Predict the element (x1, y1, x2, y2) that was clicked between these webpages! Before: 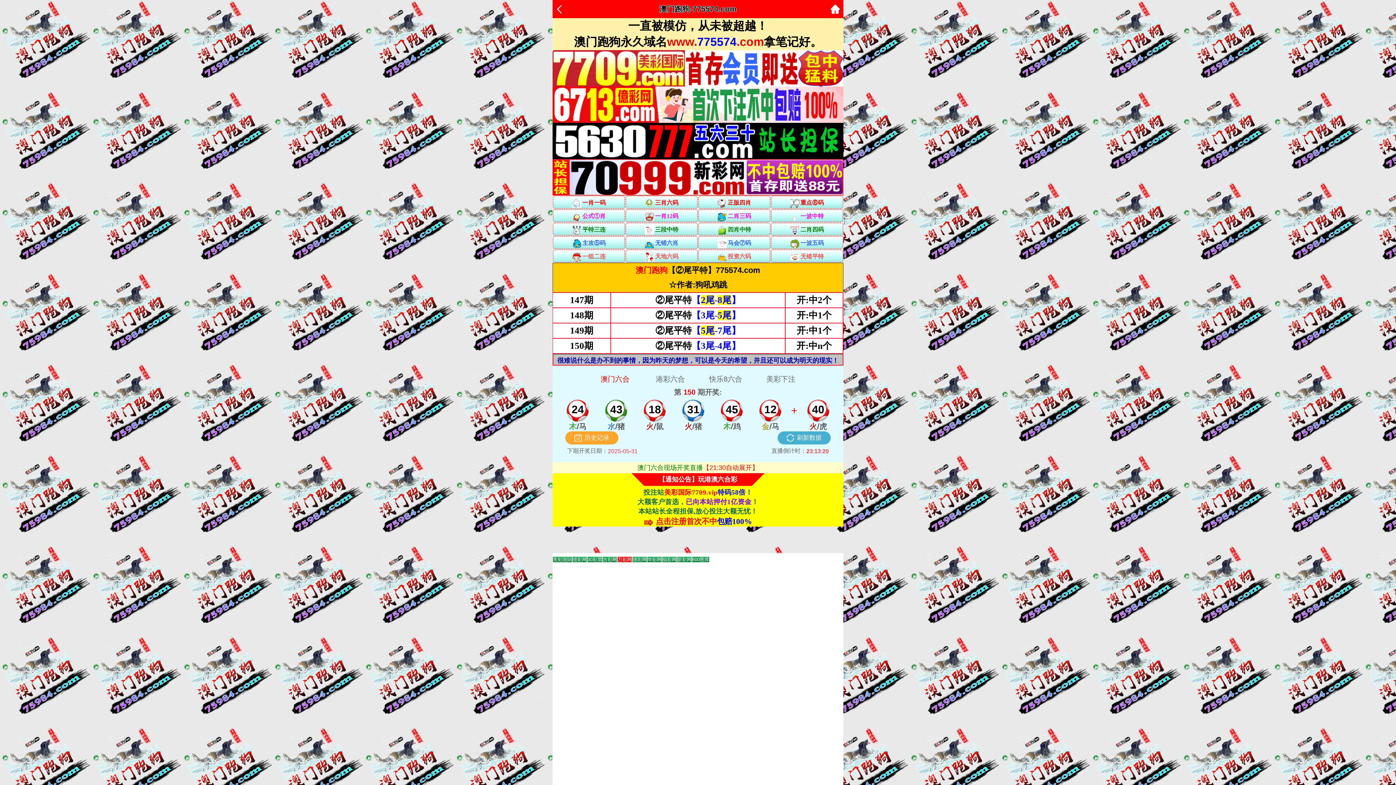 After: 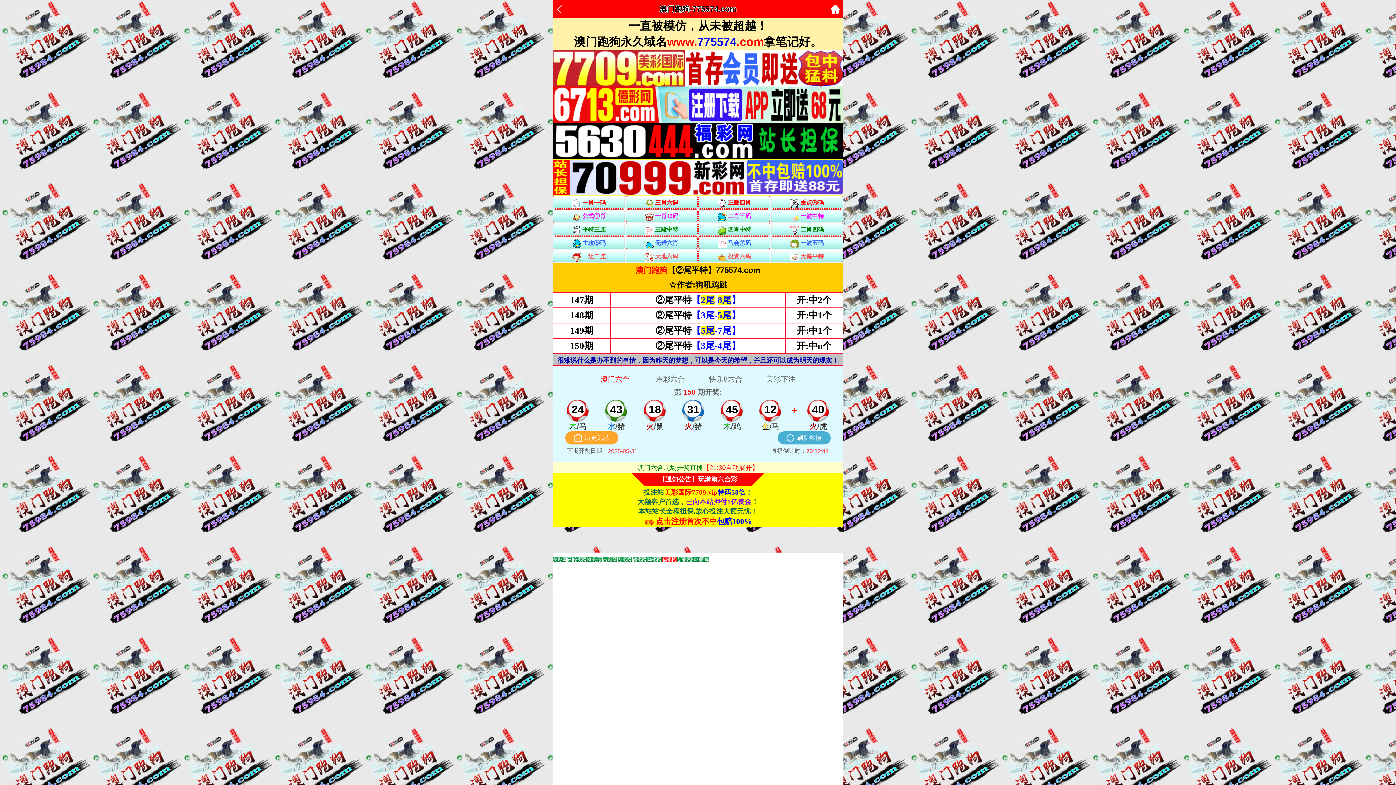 Action: label: Go to slide 2 bbox: (572, 557, 586, 562)